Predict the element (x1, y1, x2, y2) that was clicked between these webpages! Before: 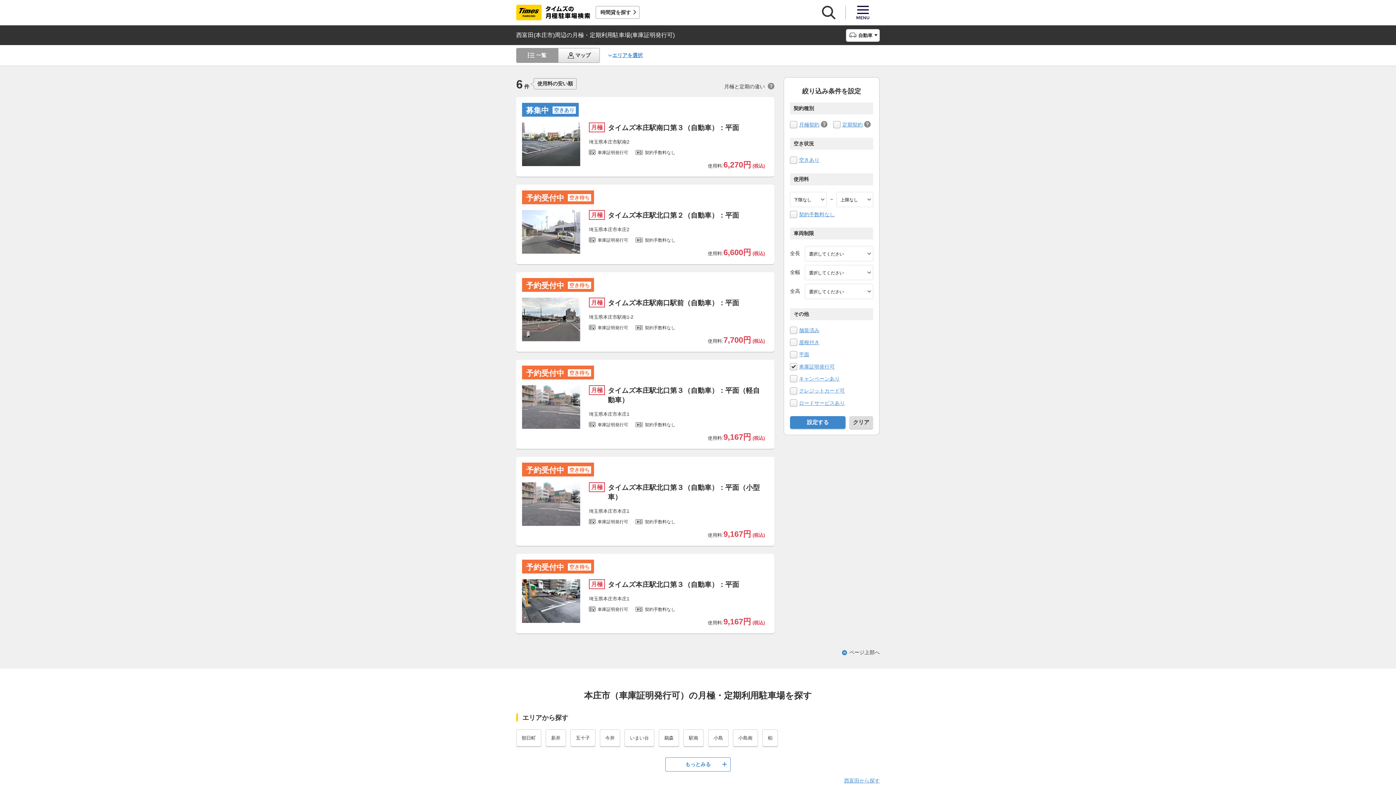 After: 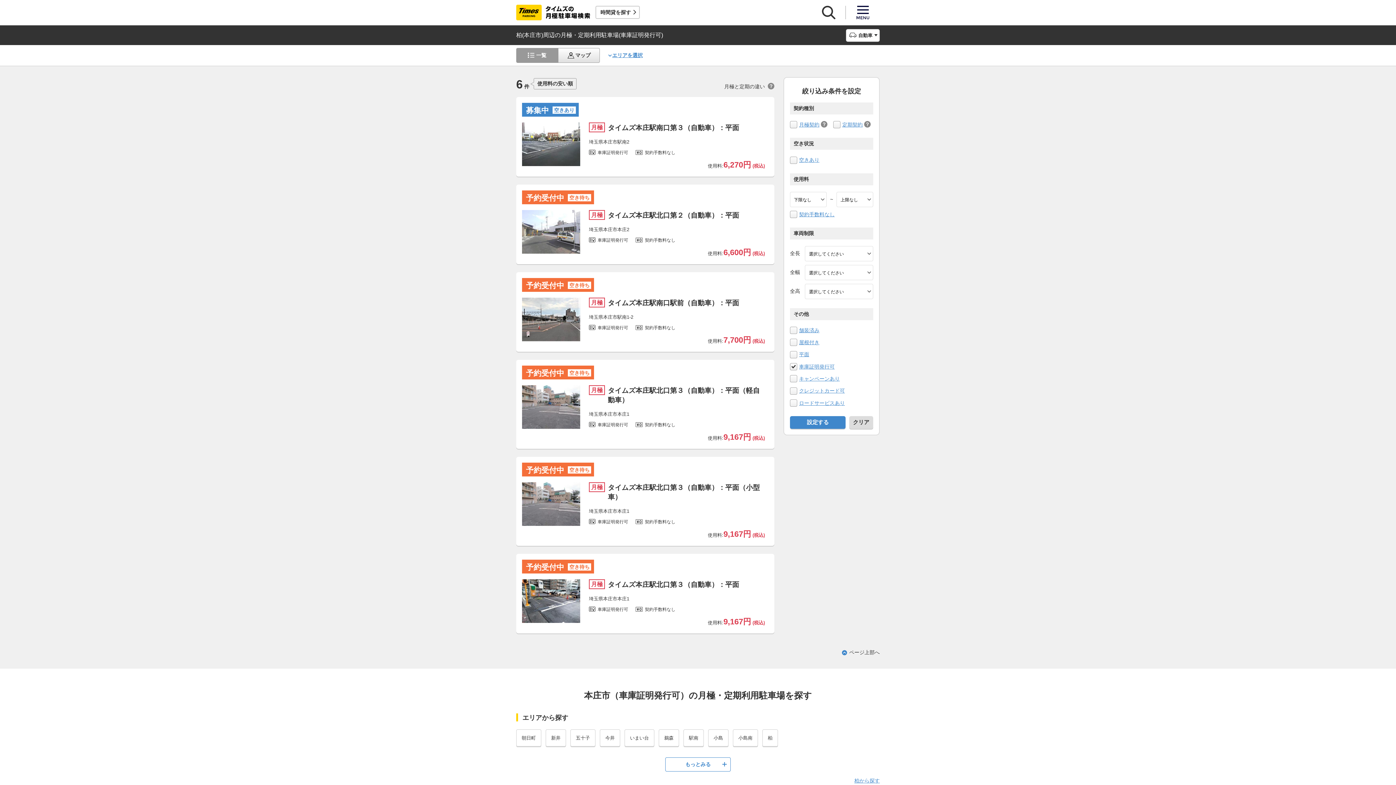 Action: bbox: (762, 729, 778, 746) label: 柏